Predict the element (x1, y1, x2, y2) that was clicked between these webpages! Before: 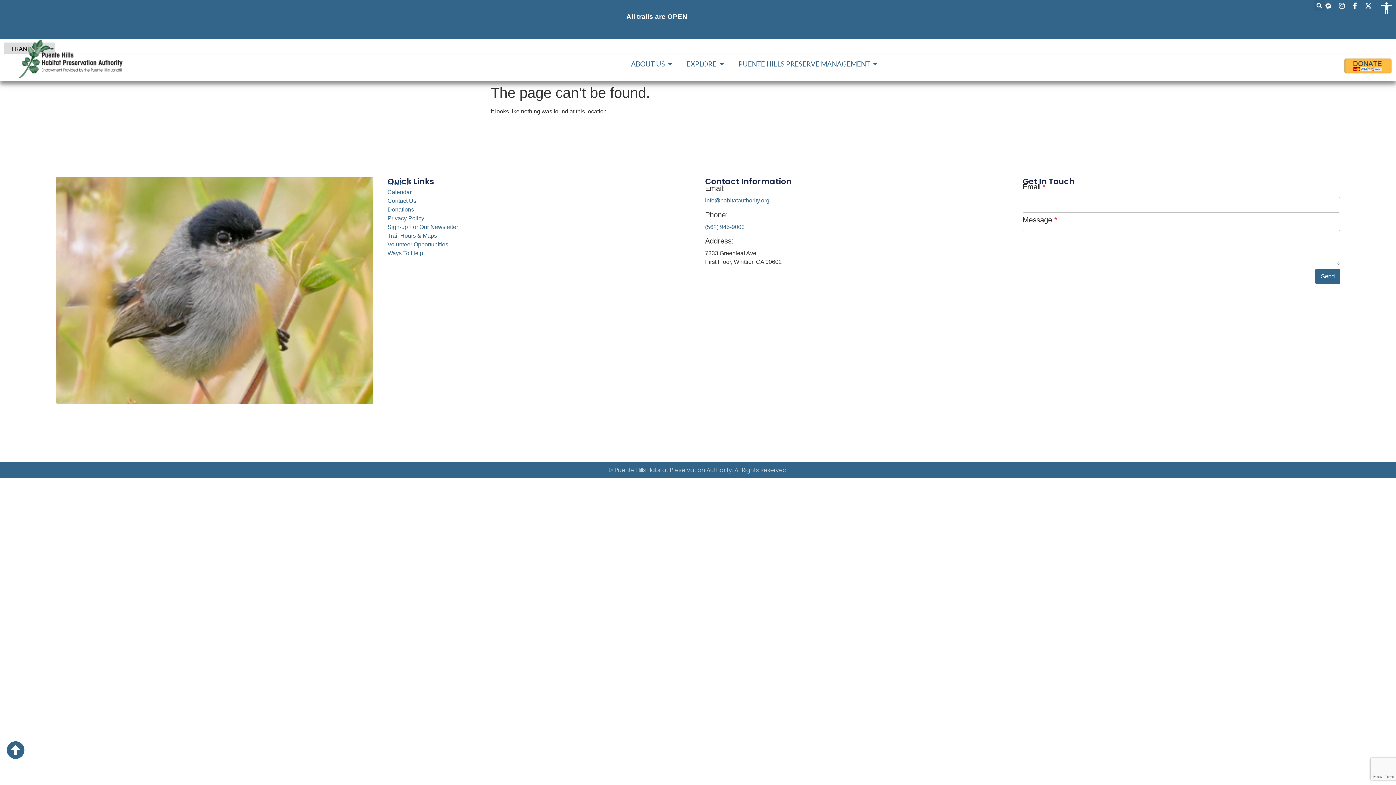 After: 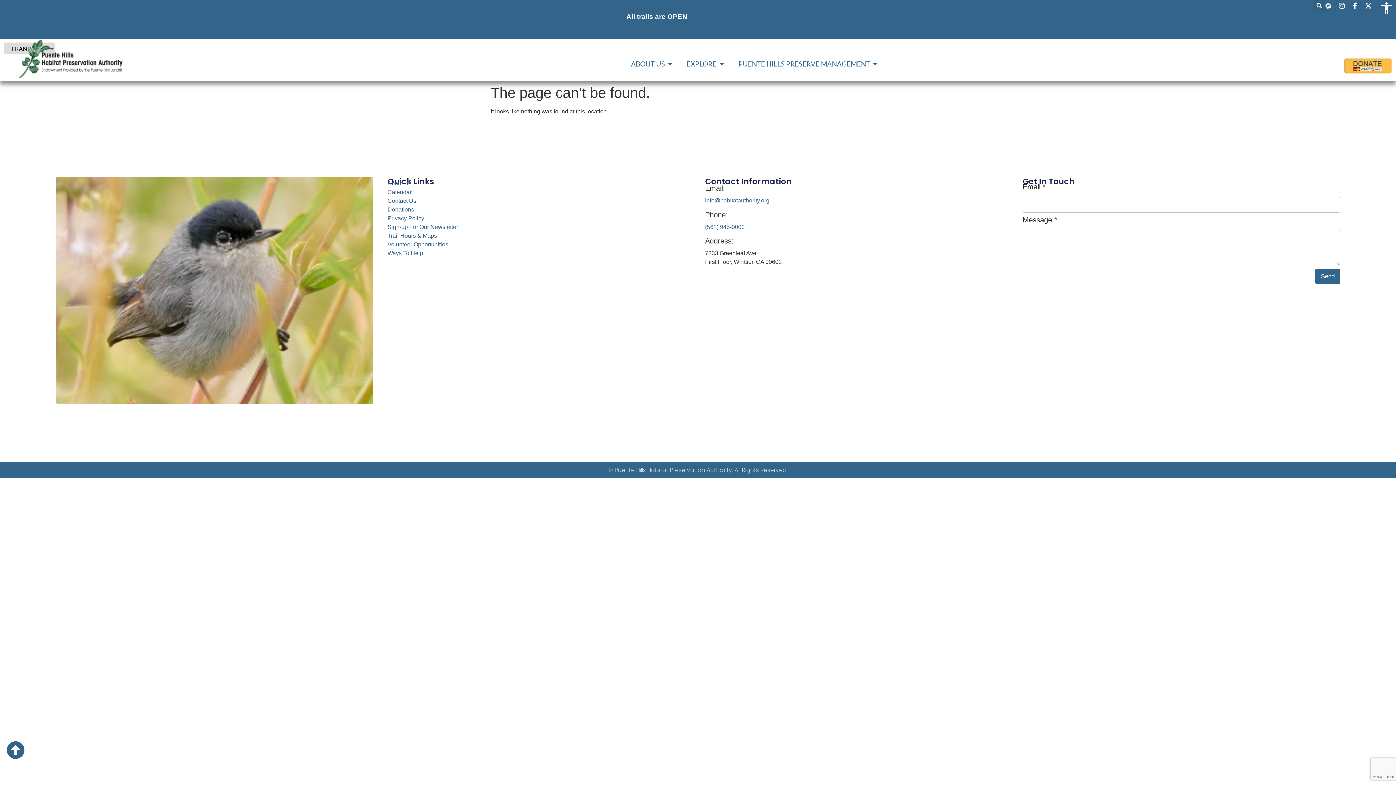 Action: bbox: (1338, 2, 1348, 9)